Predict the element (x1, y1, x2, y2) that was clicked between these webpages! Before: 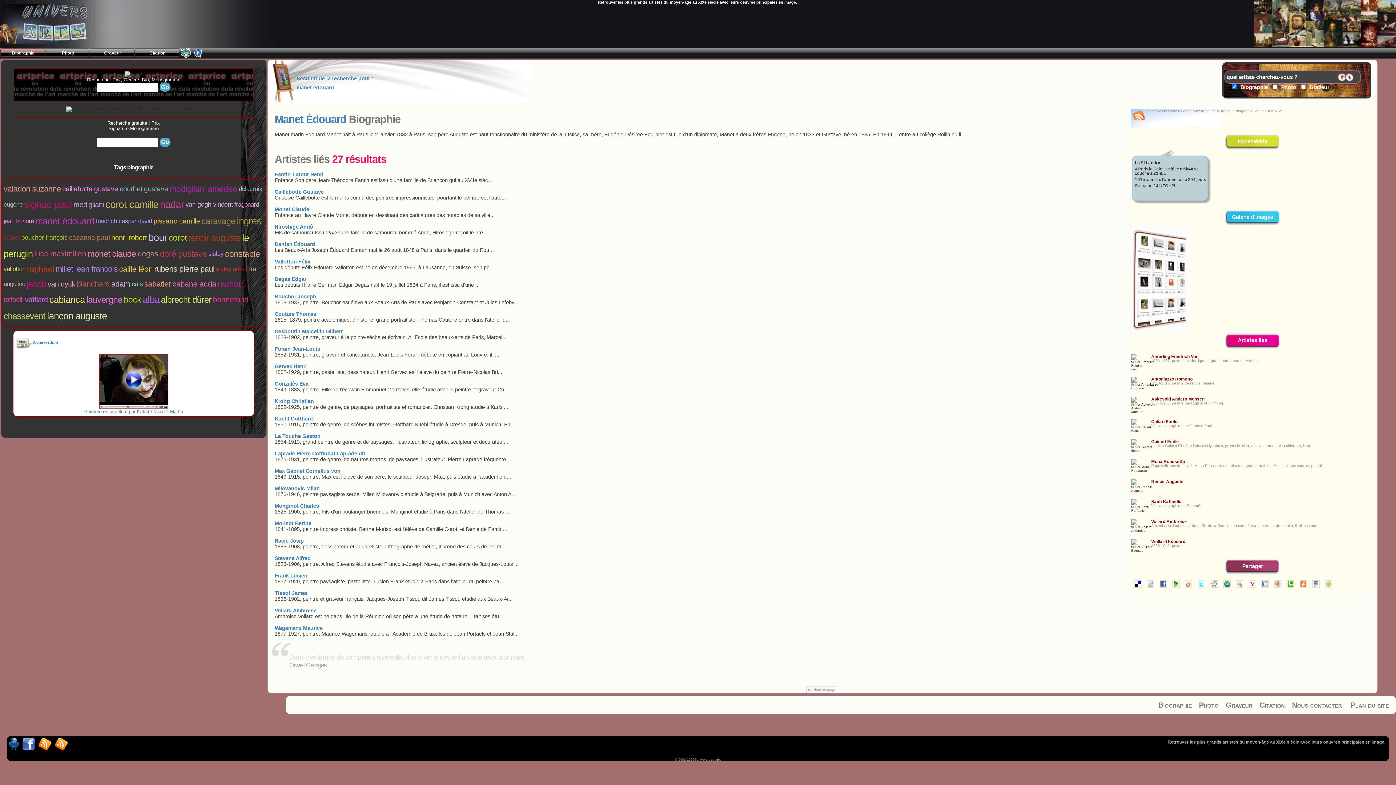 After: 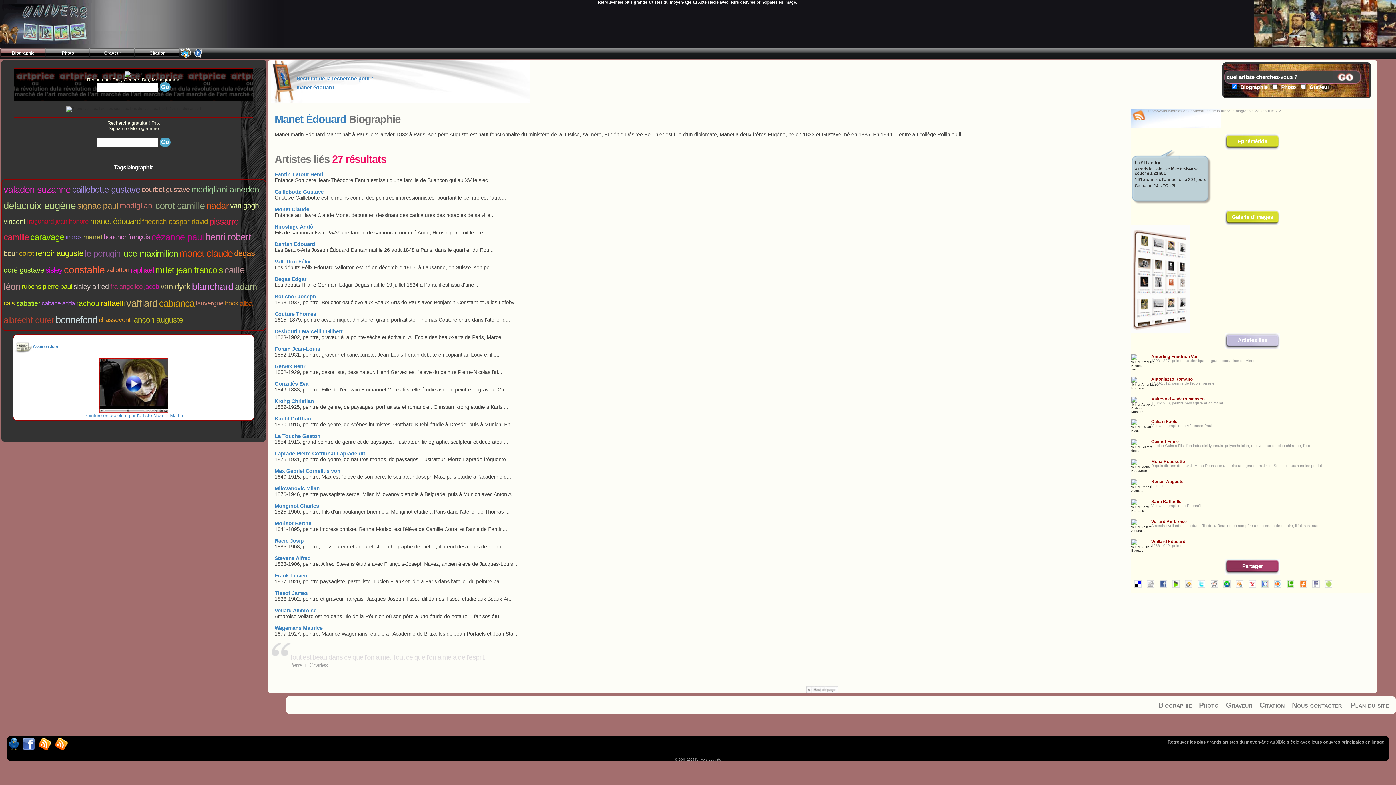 Action: label: manet édouard bbox: (35, 216, 94, 226)